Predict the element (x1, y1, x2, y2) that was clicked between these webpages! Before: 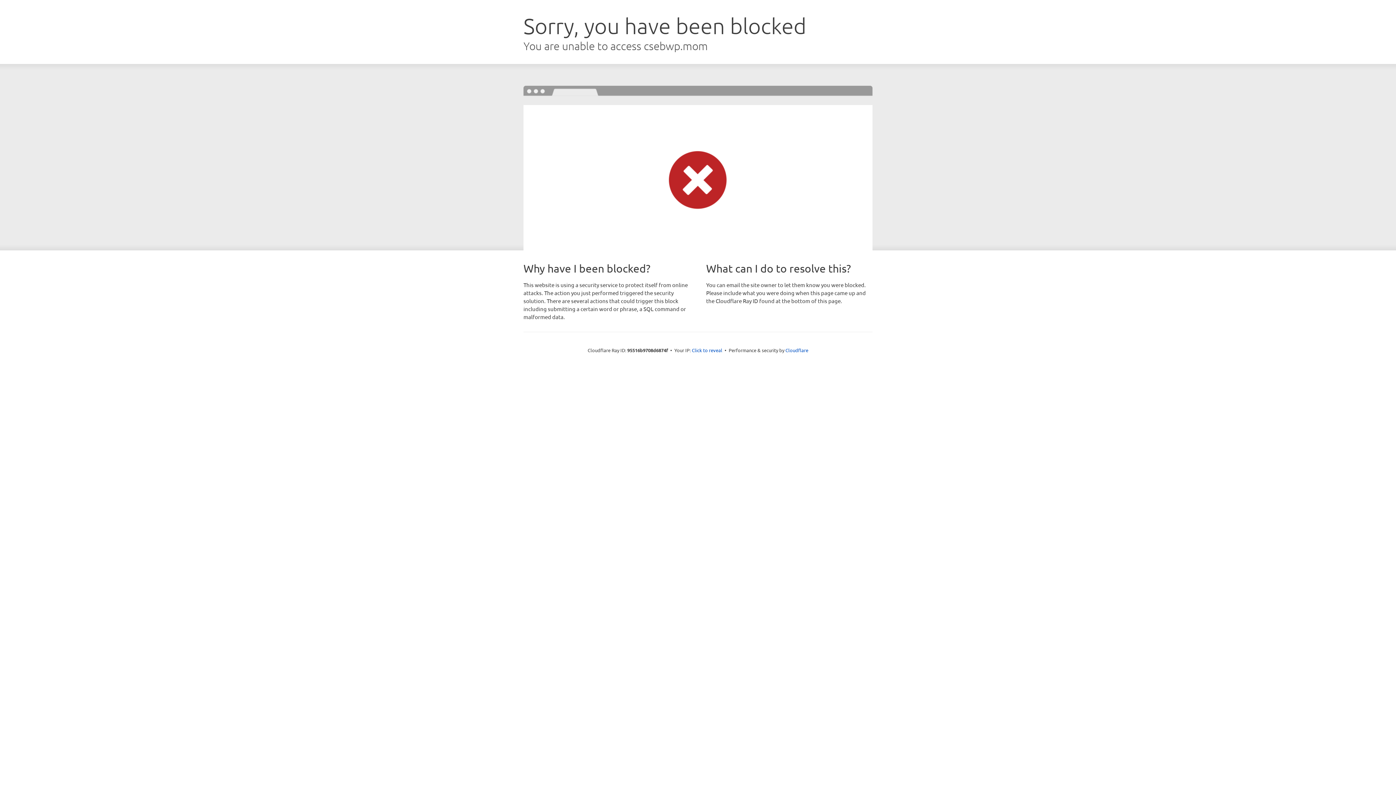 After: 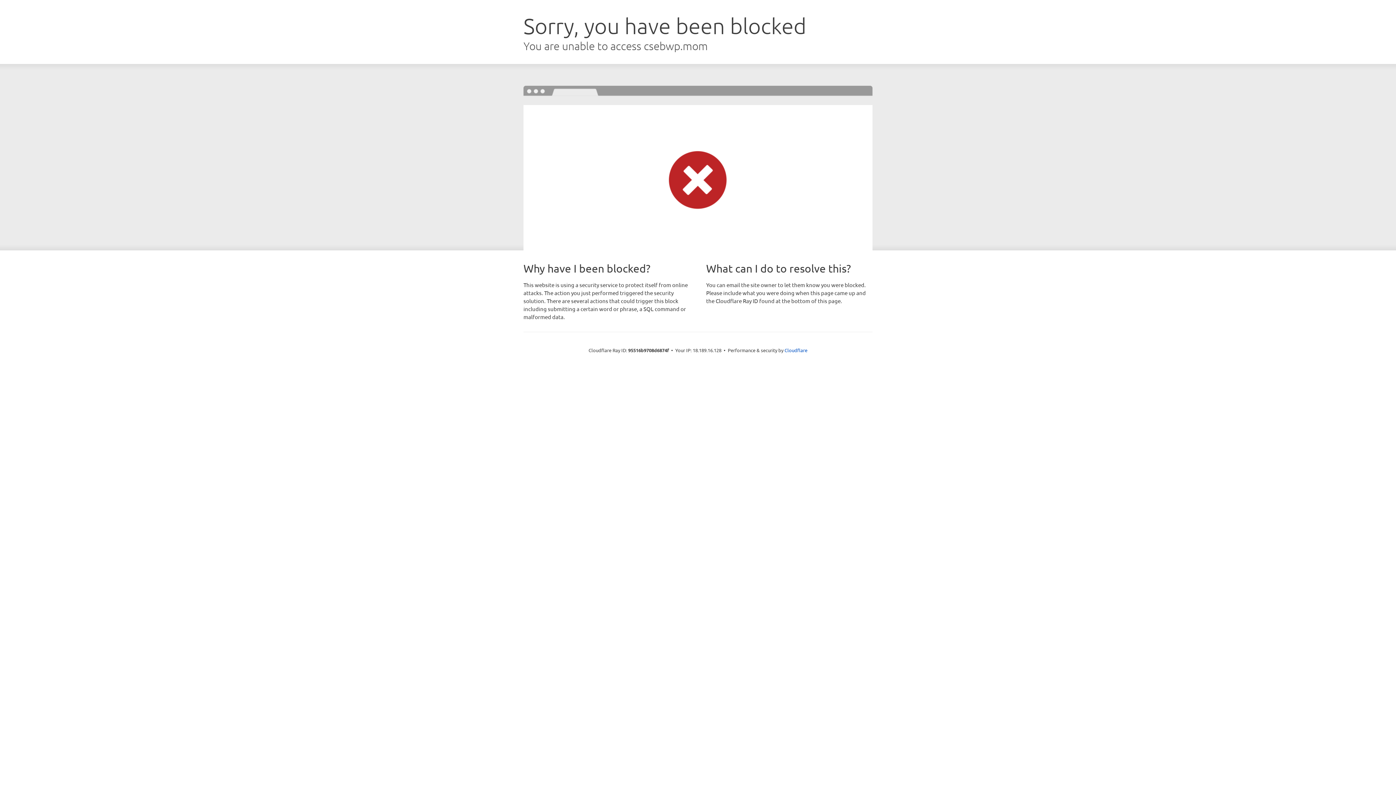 Action: label: Click to reveal bbox: (692, 346, 722, 353)